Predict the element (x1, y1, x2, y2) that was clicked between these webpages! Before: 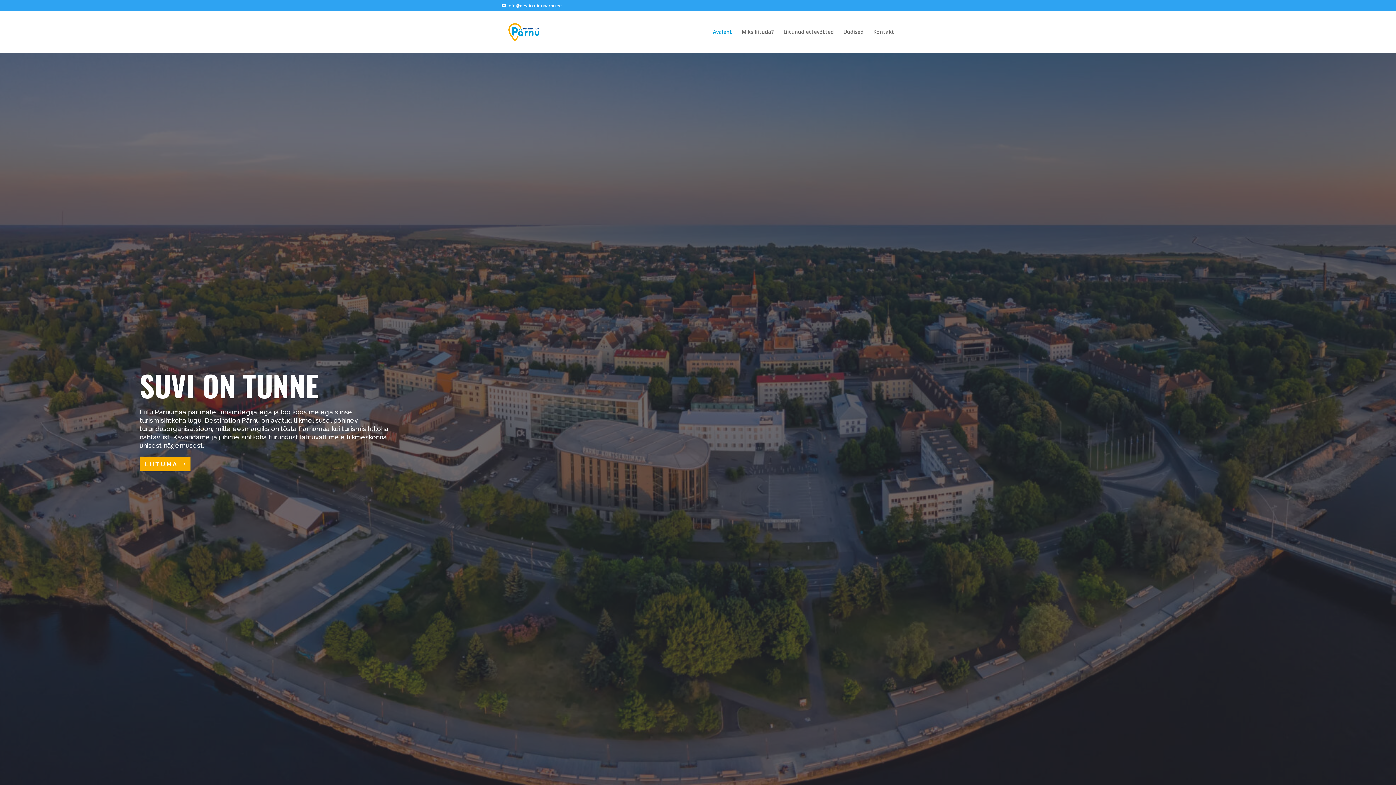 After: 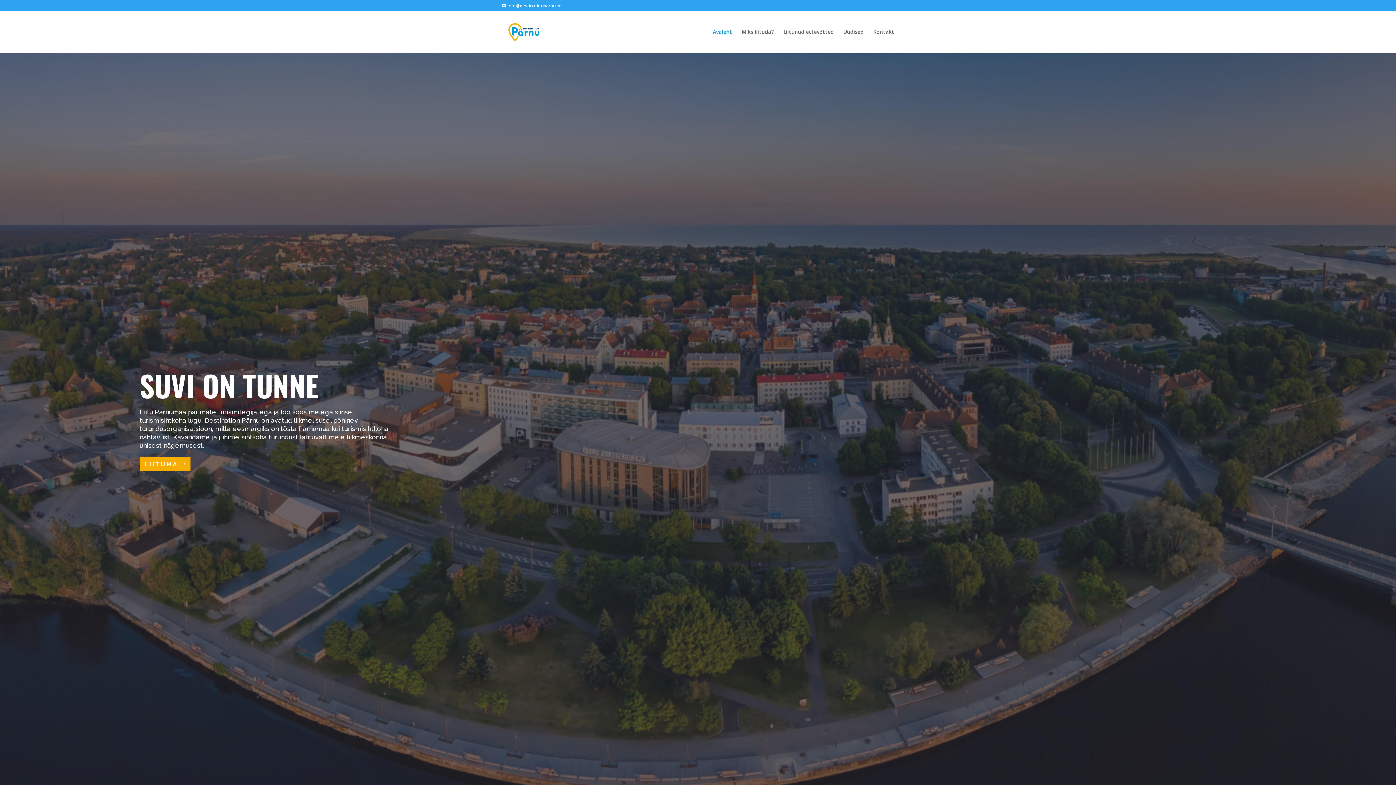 Action: label: Avaleht bbox: (713, 29, 732, 52)